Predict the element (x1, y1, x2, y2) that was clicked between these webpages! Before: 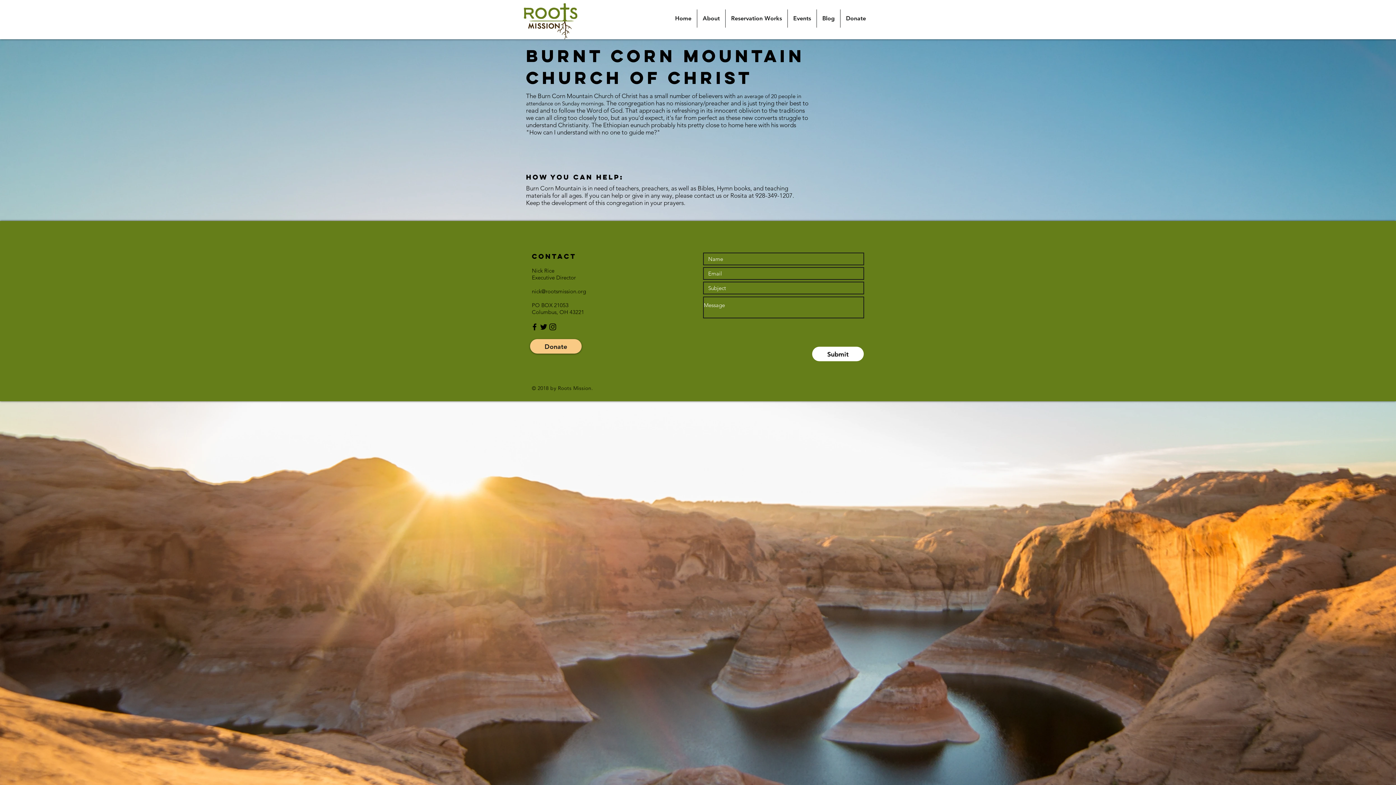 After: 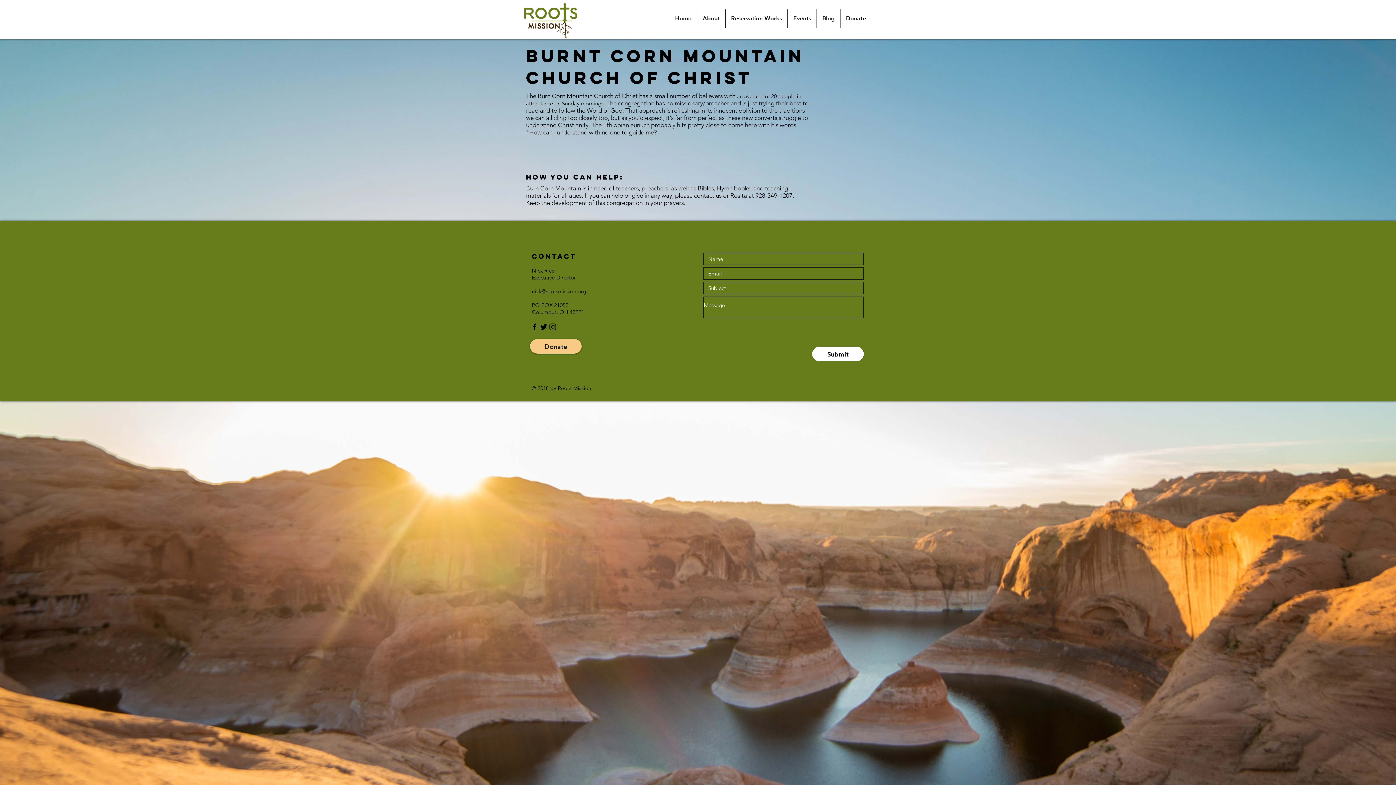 Action: label: Black Twitter Icon bbox: (539, 322, 548, 331)